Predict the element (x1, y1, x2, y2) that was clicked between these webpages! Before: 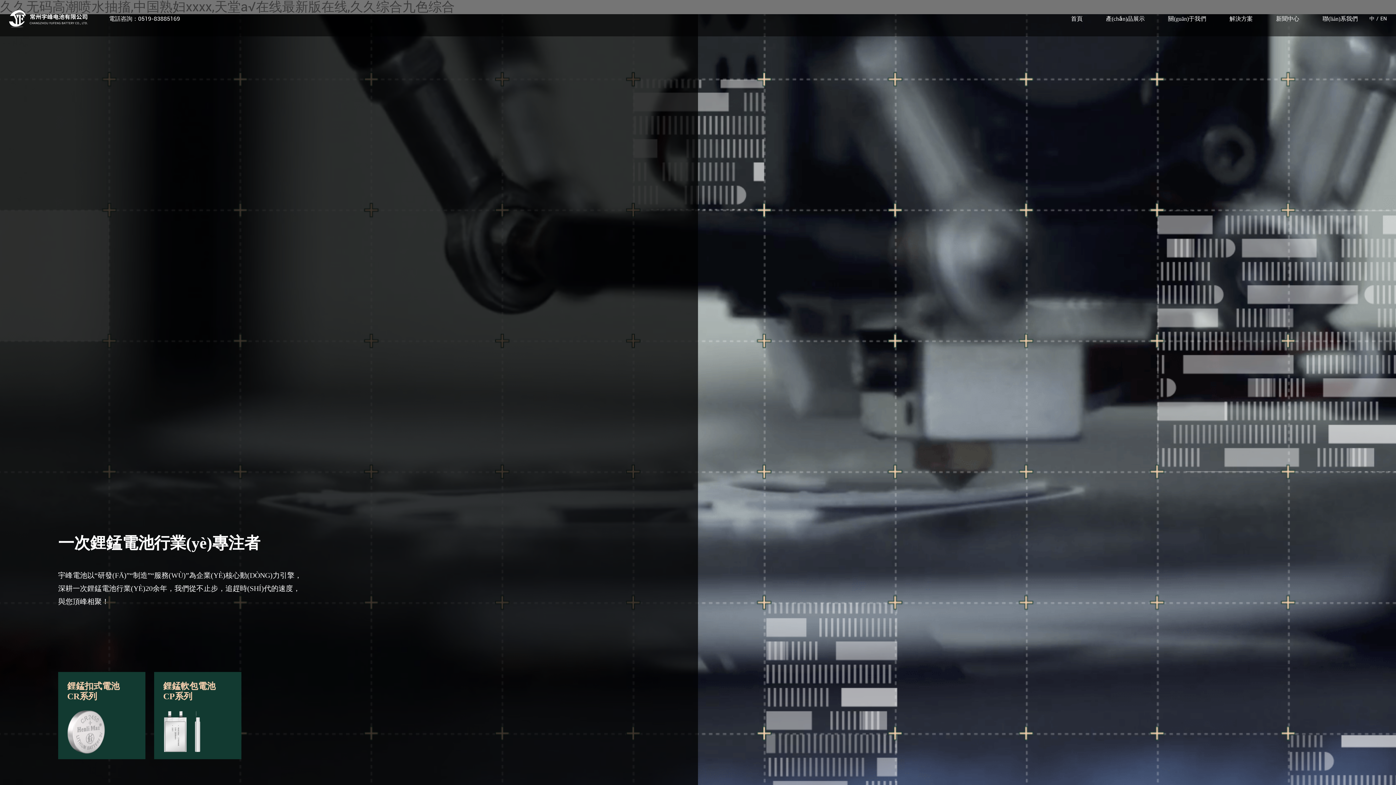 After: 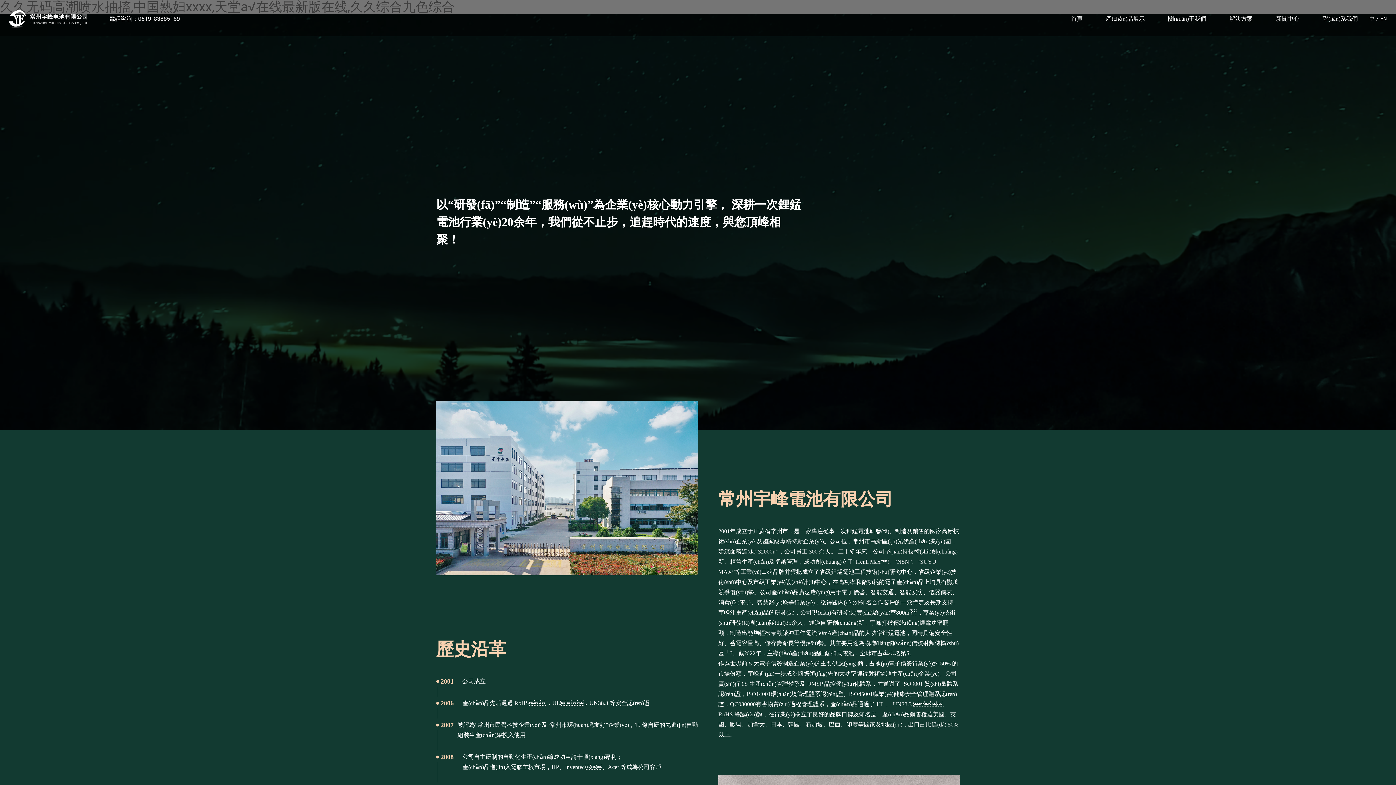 Action: bbox: (1168, 14, 1206, 22) label: 關(guān)于我們